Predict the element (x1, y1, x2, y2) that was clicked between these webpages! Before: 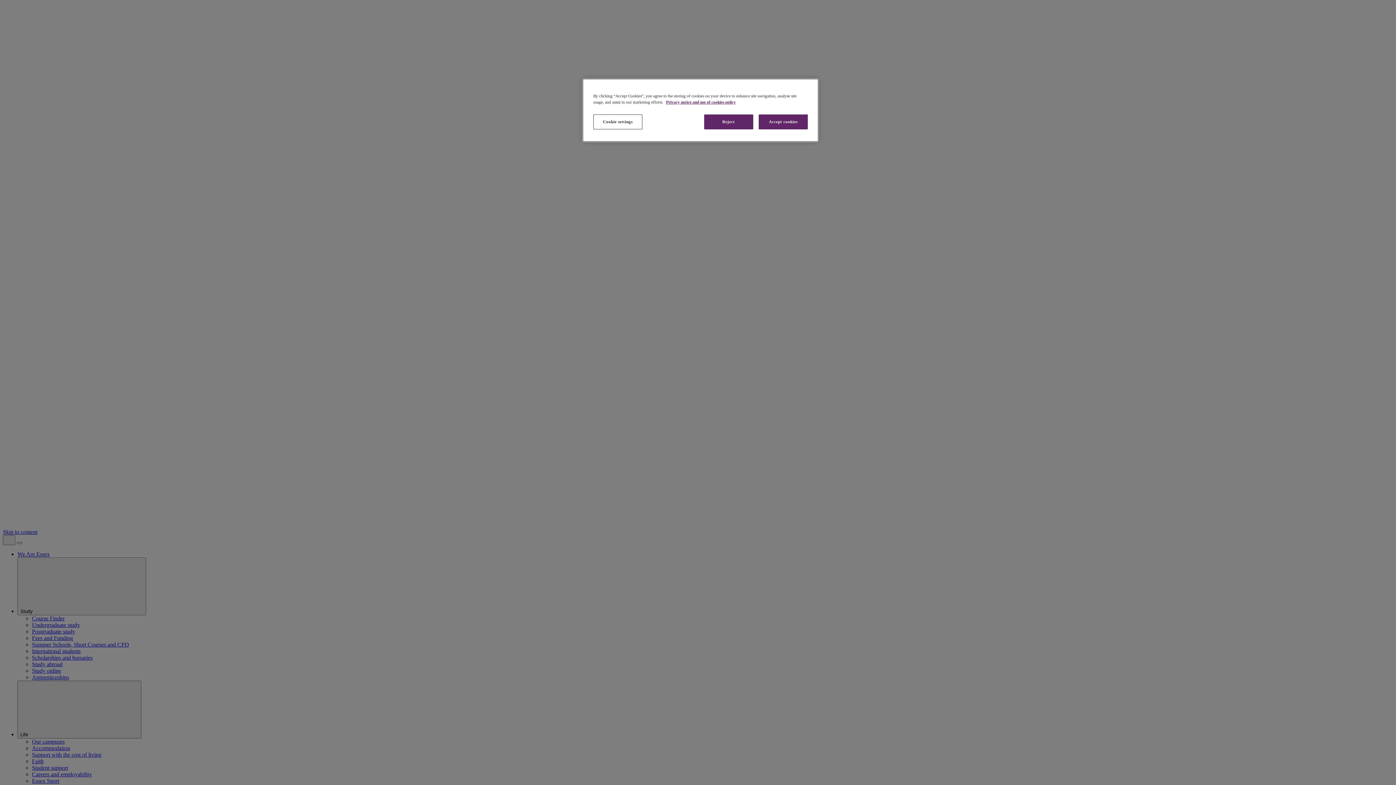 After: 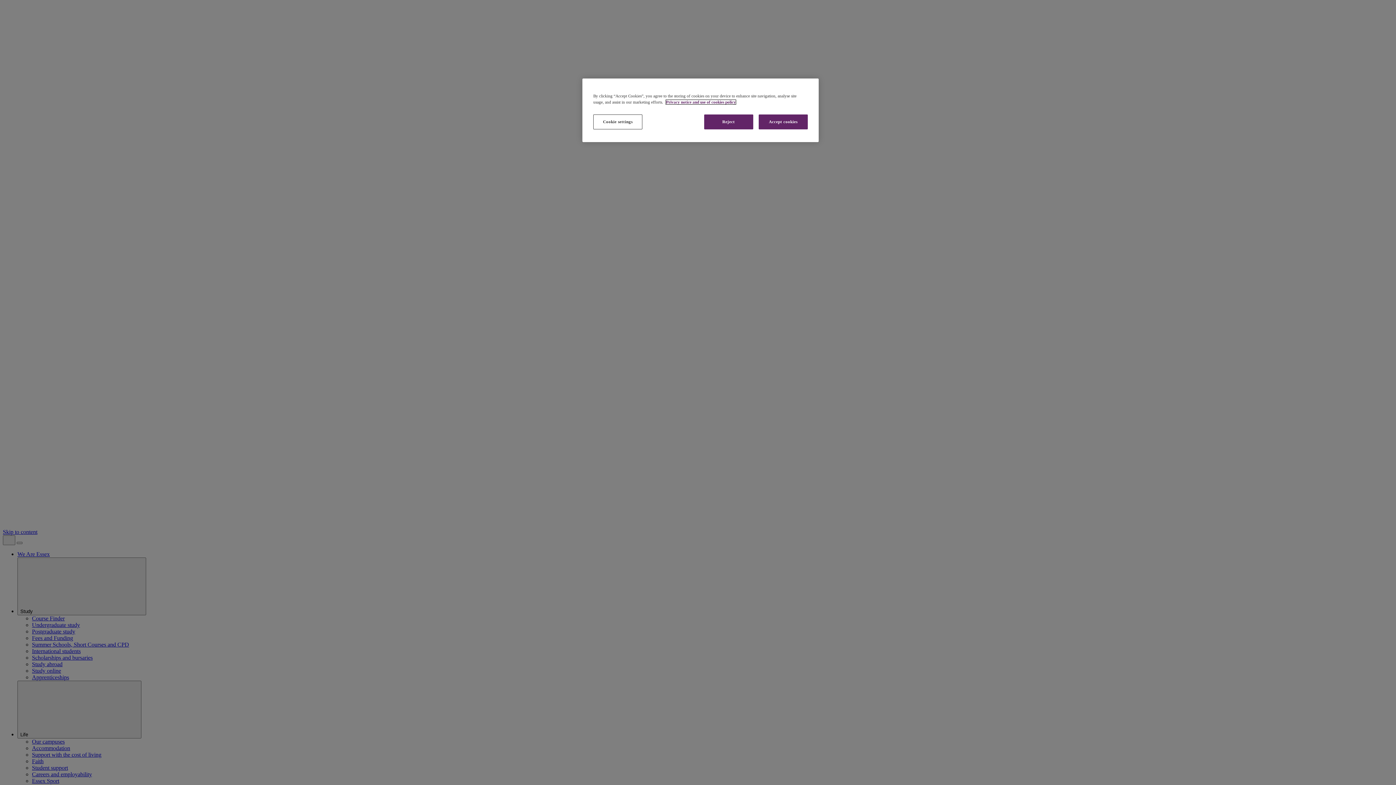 Action: label: More information about your privacy, opens in a new tab bbox: (666, 100, 736, 104)